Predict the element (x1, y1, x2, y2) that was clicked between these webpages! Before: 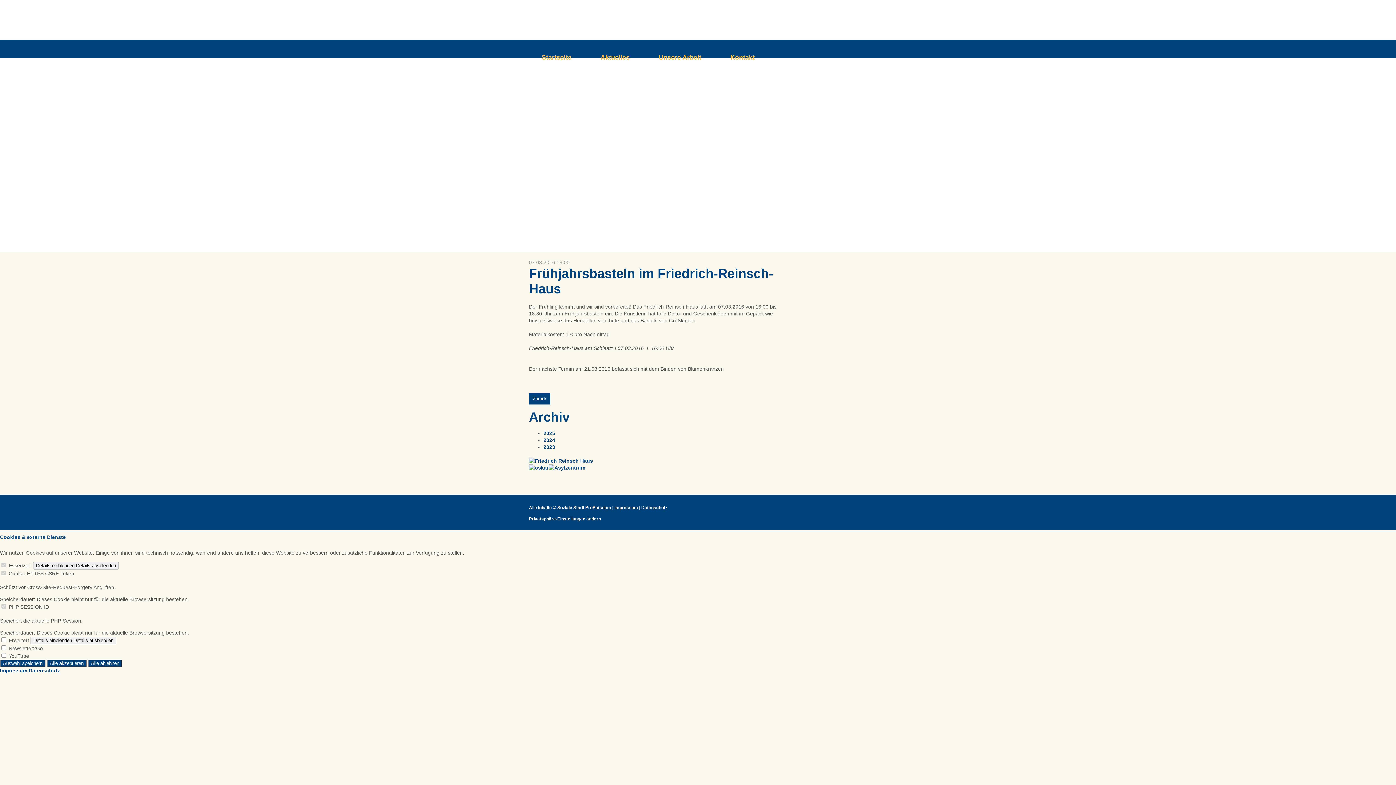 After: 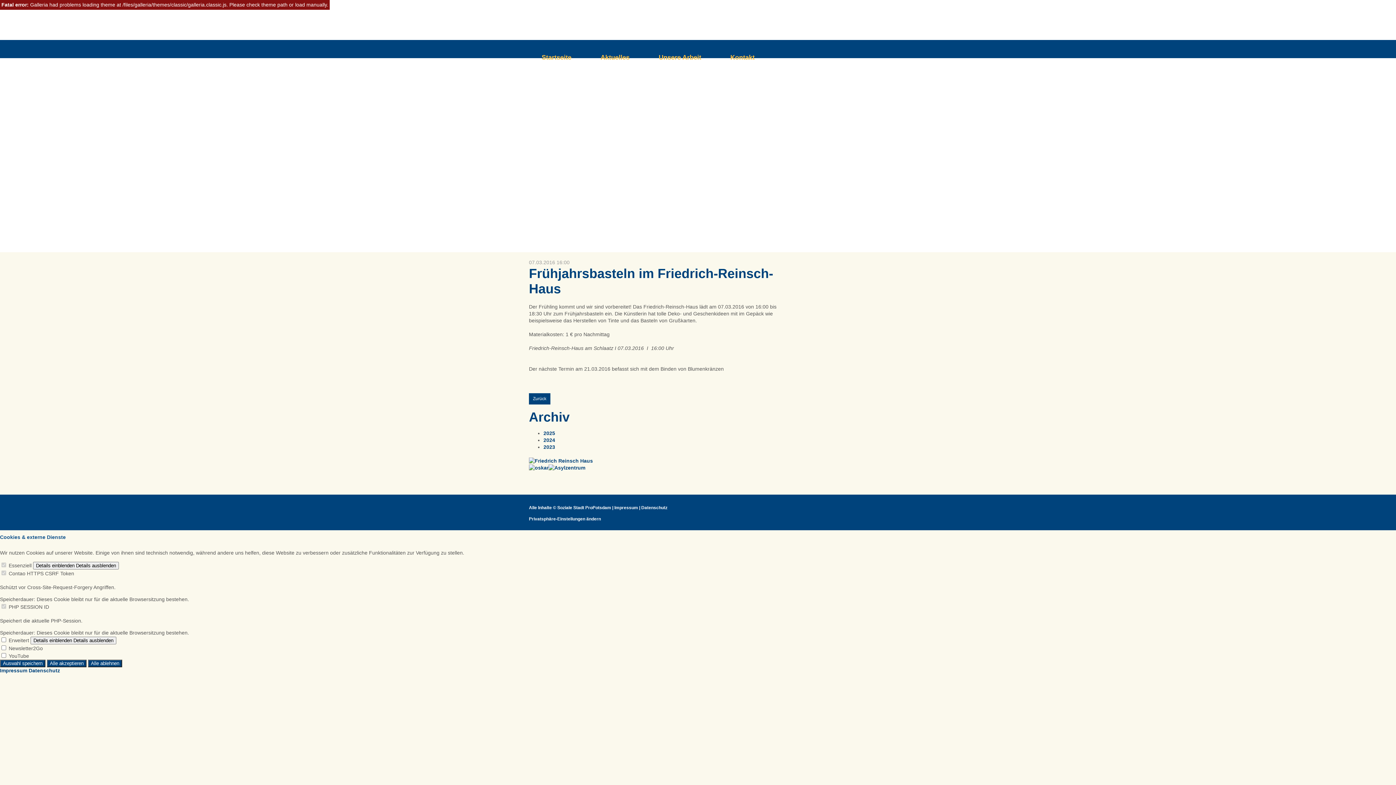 Action: bbox: (773, 51, 774, 58) label:  